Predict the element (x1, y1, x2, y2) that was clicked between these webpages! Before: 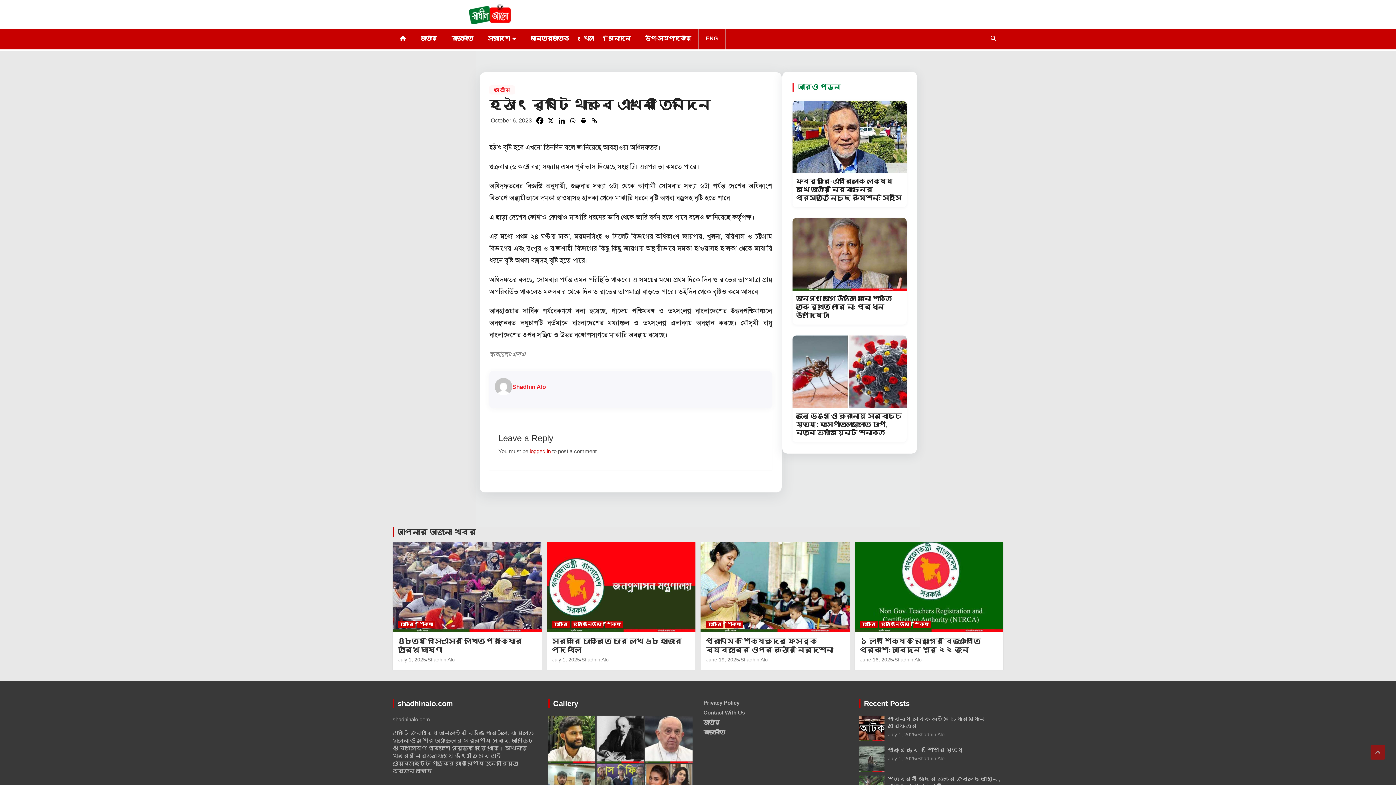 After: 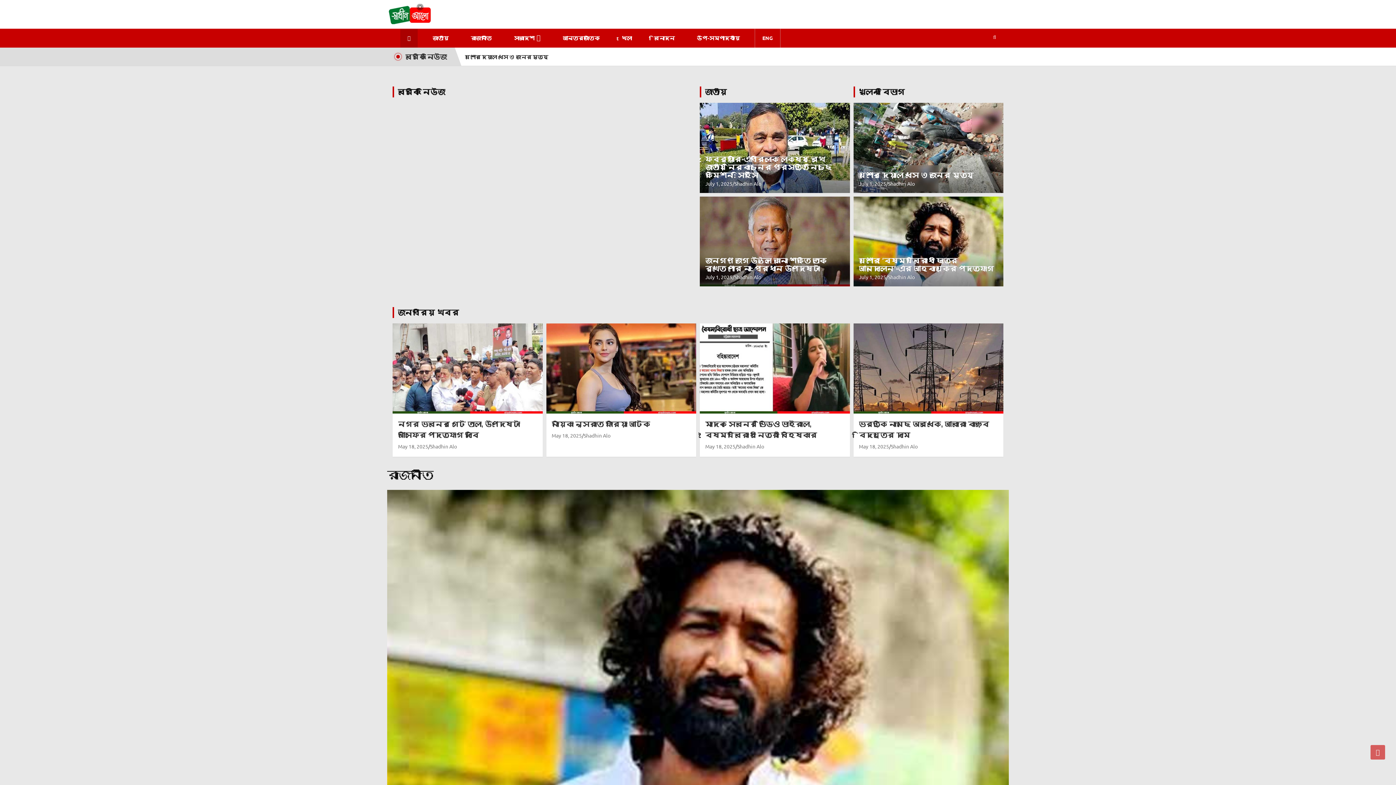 Action: bbox: (467, 4, 514, 12)